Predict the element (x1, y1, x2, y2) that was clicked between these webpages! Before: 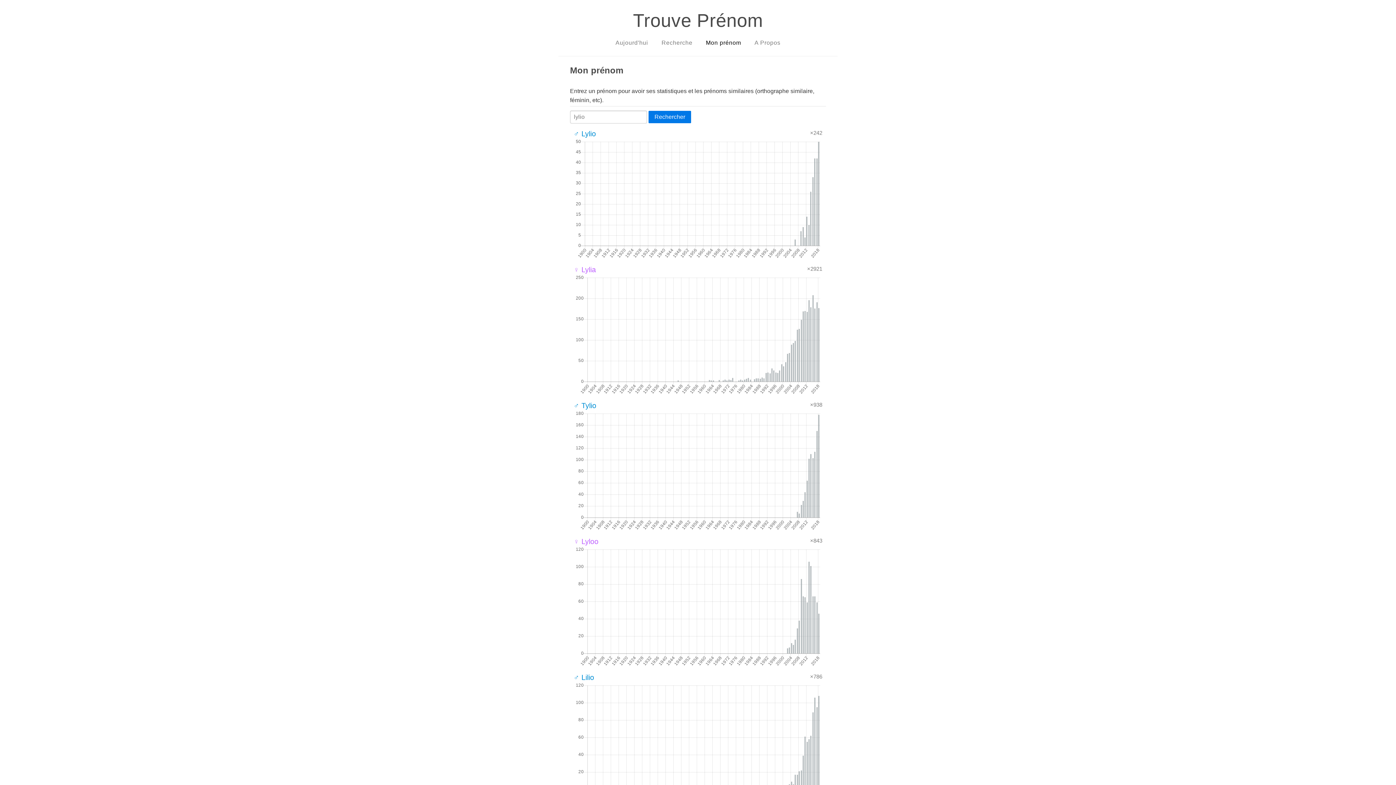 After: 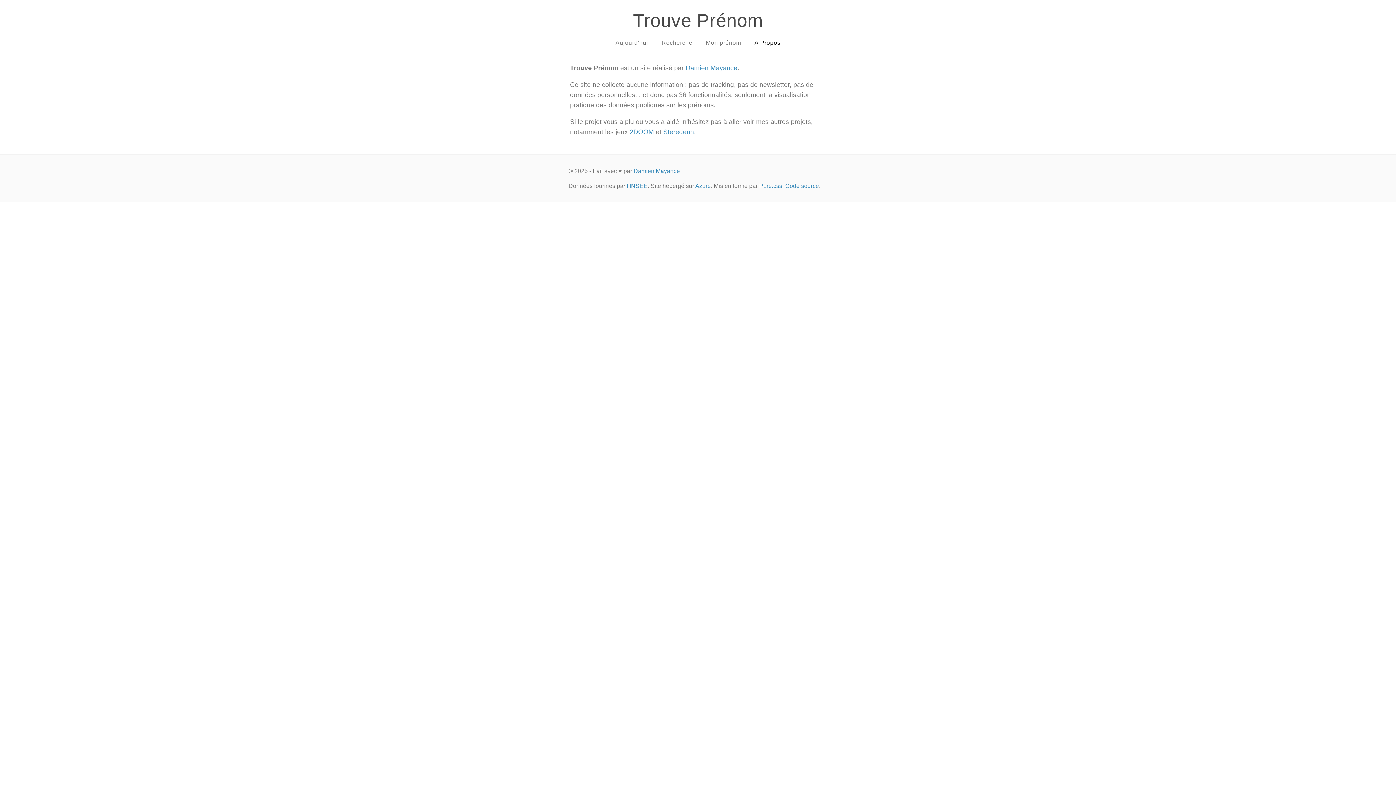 Action: bbox: (748, 35, 786, 50) label: A Propos